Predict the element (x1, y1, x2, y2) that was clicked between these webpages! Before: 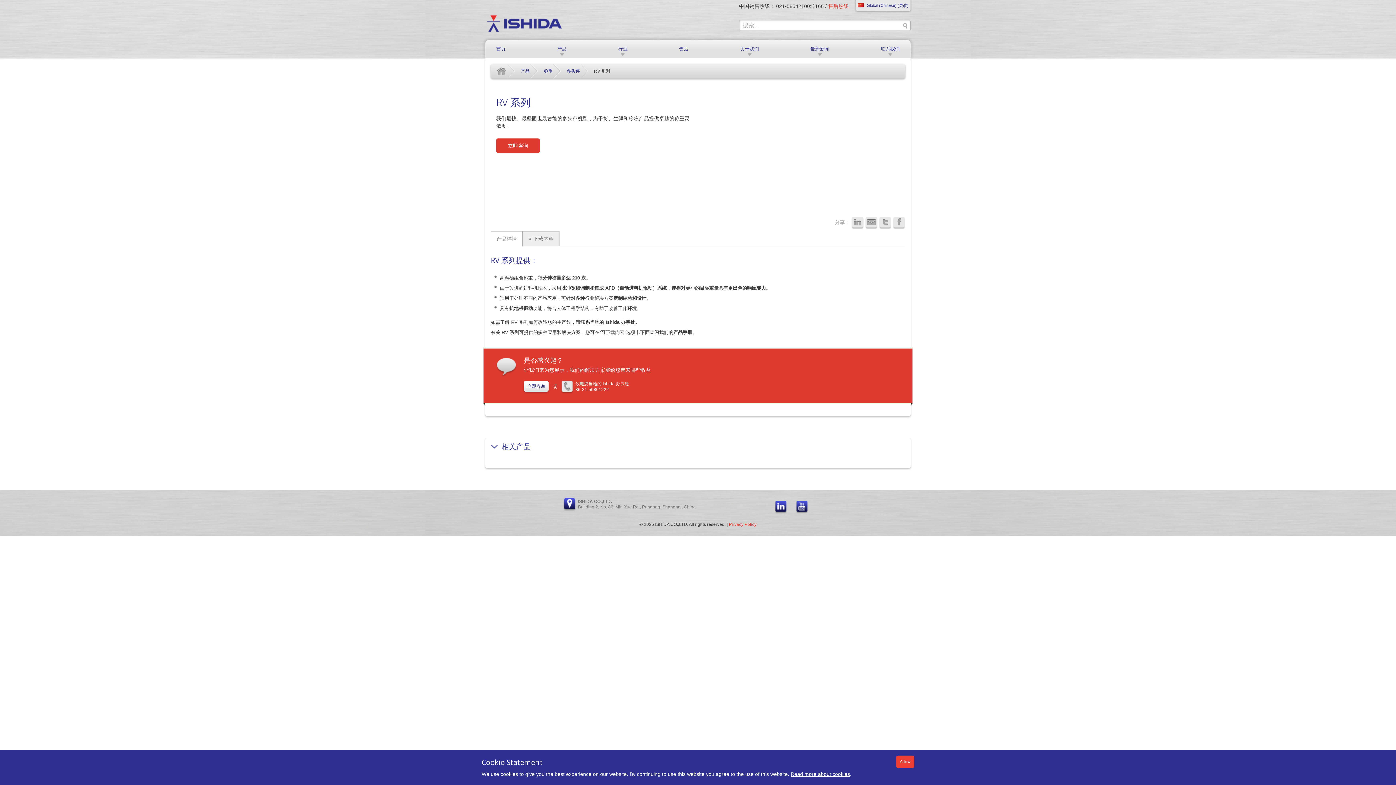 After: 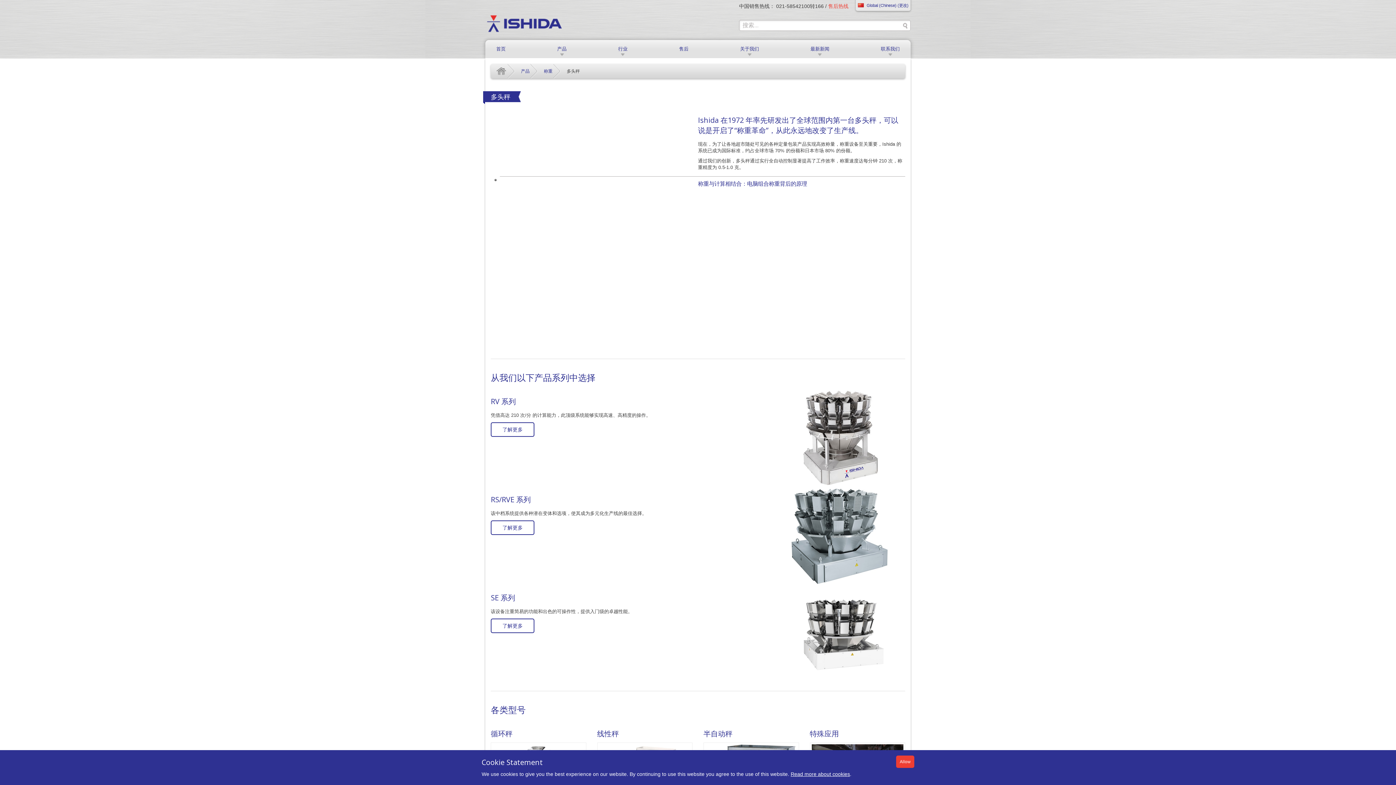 Action: label: 多头秤 bbox: (566, 64, 580, 78)